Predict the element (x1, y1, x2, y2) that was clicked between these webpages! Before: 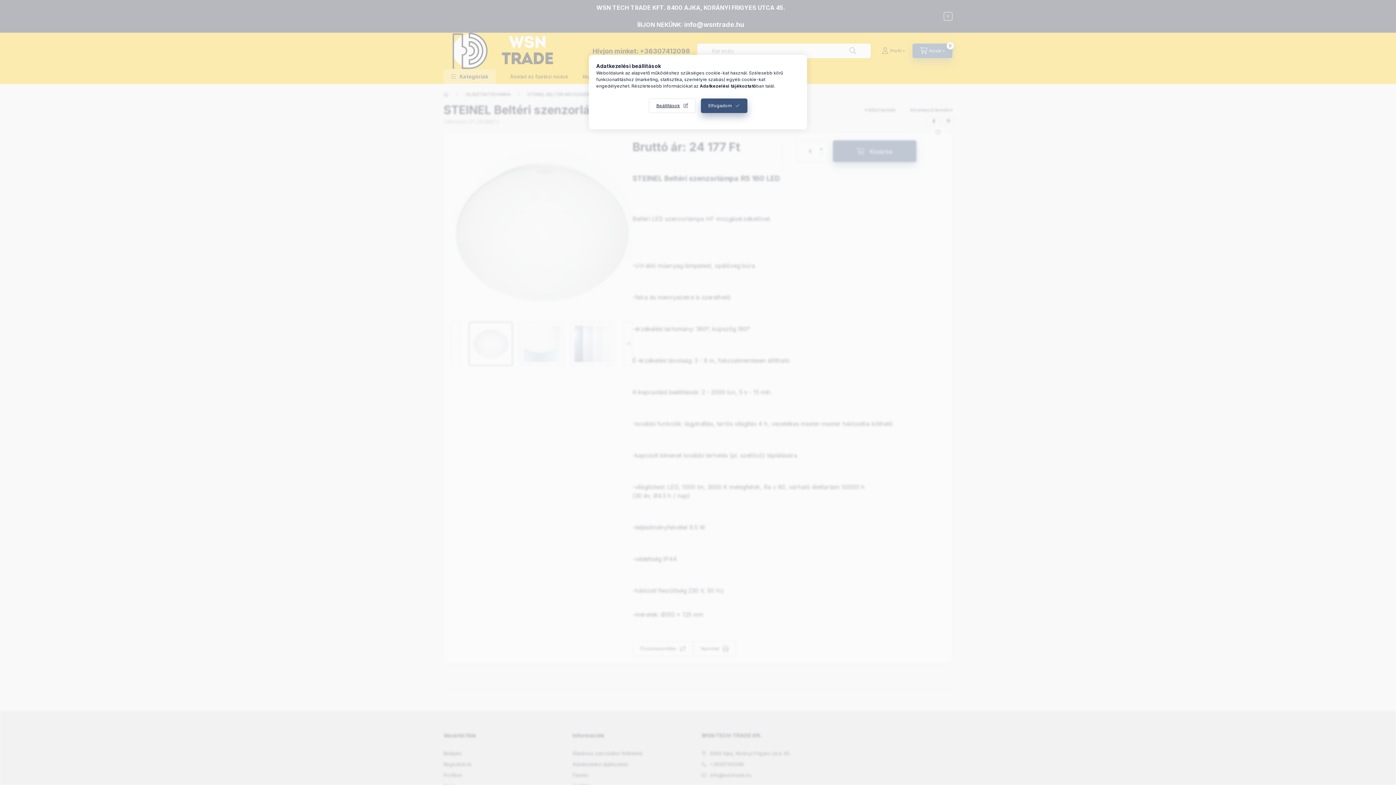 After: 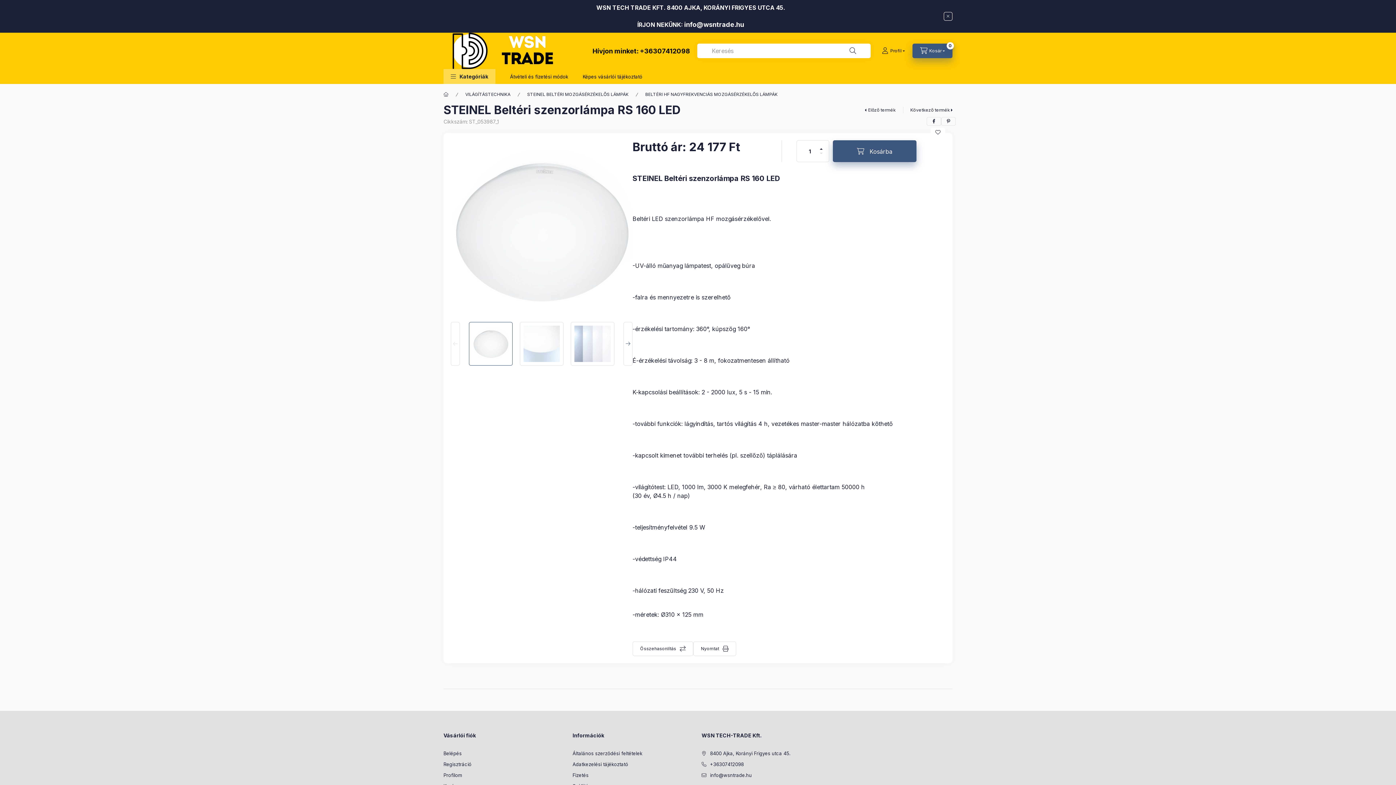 Action: label: Elfogadom bbox: (700, 98, 747, 113)